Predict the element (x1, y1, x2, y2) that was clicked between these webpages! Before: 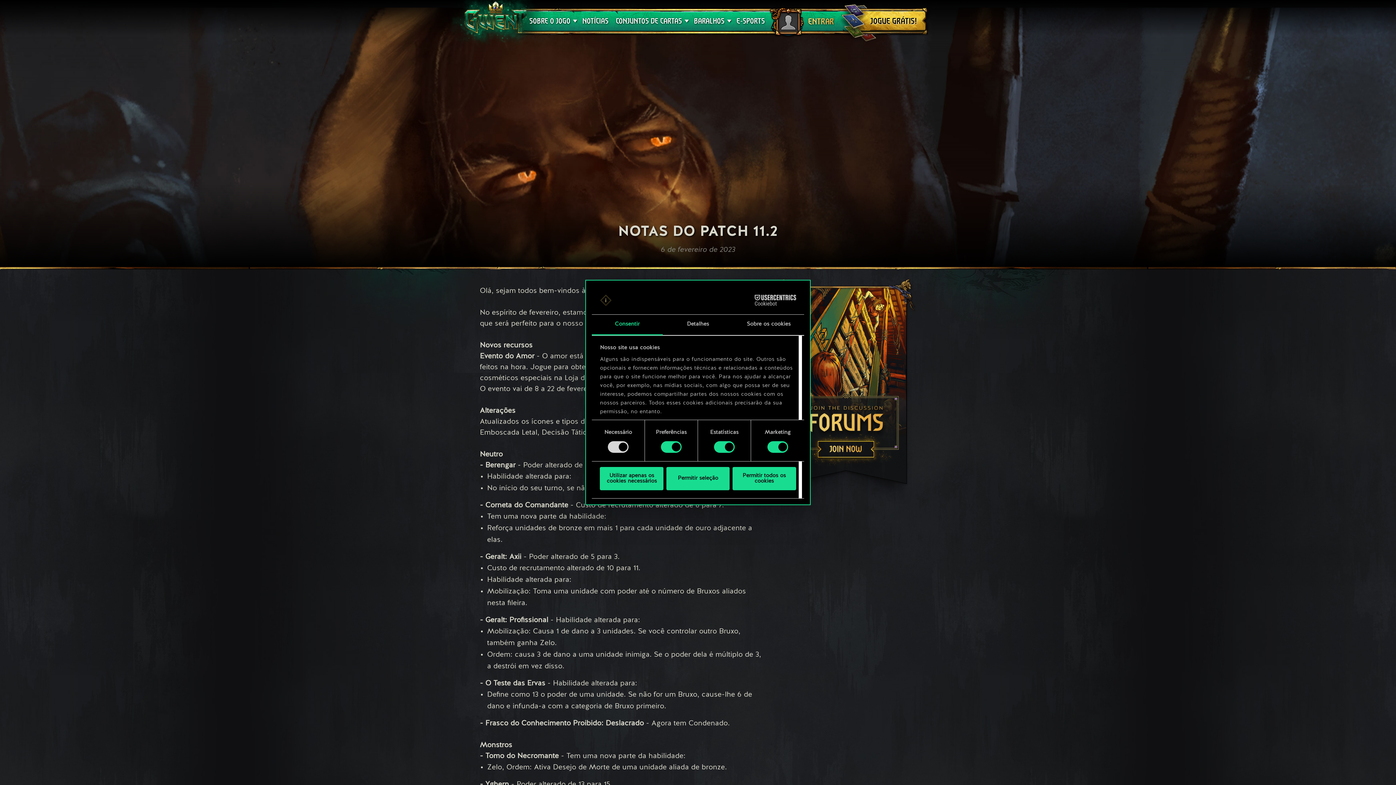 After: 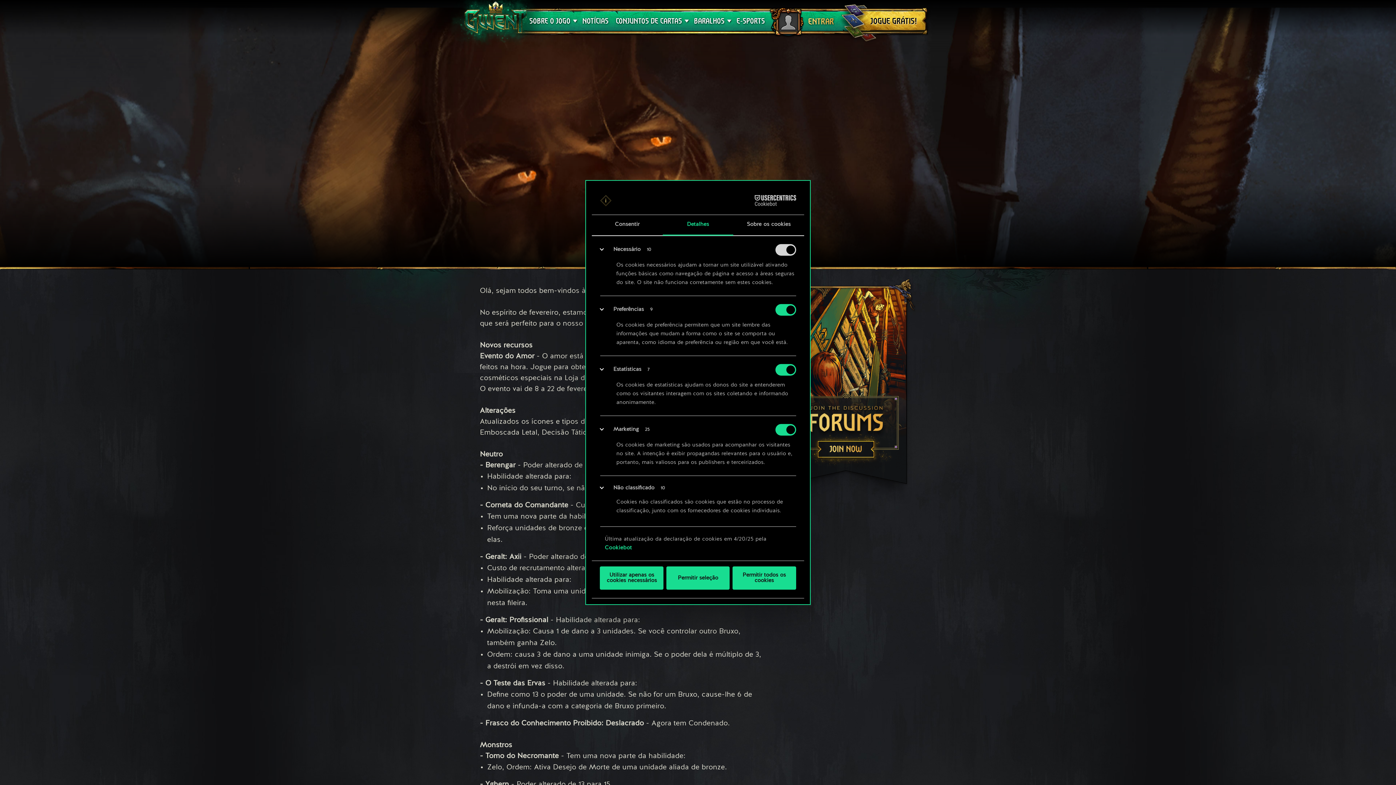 Action: bbox: (662, 314, 733, 335) label: Detalhes